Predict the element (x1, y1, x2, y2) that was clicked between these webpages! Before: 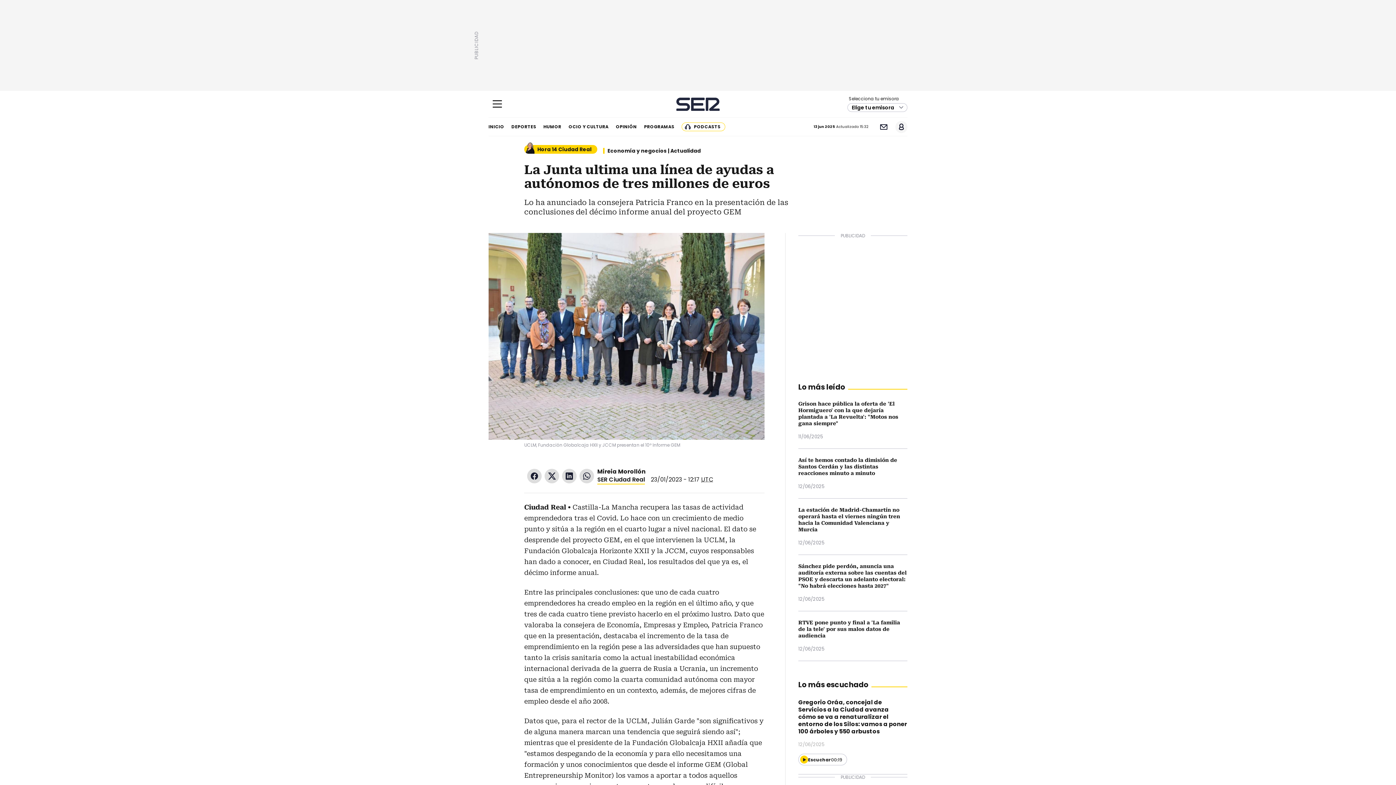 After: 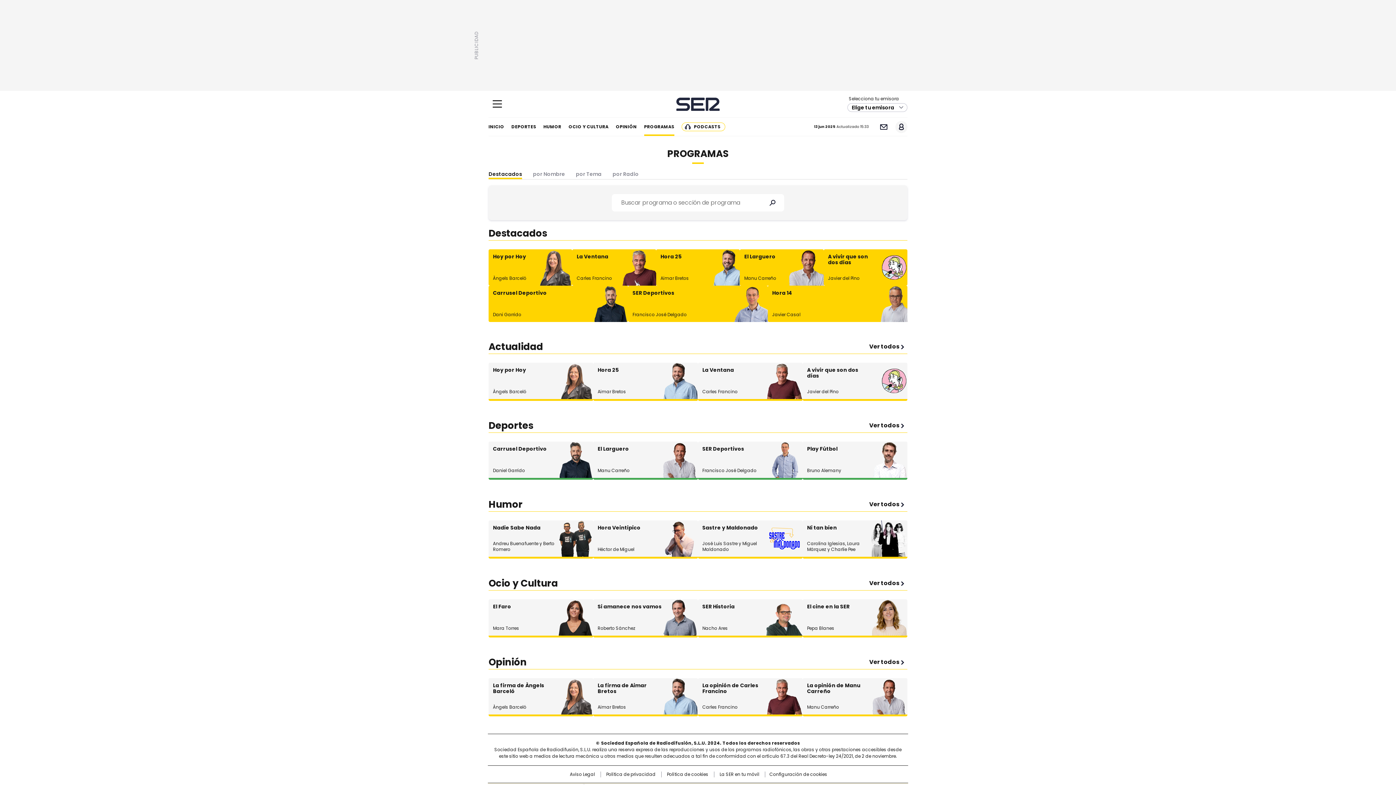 Action: label: PROGRAMAS bbox: (644, 117, 674, 136)